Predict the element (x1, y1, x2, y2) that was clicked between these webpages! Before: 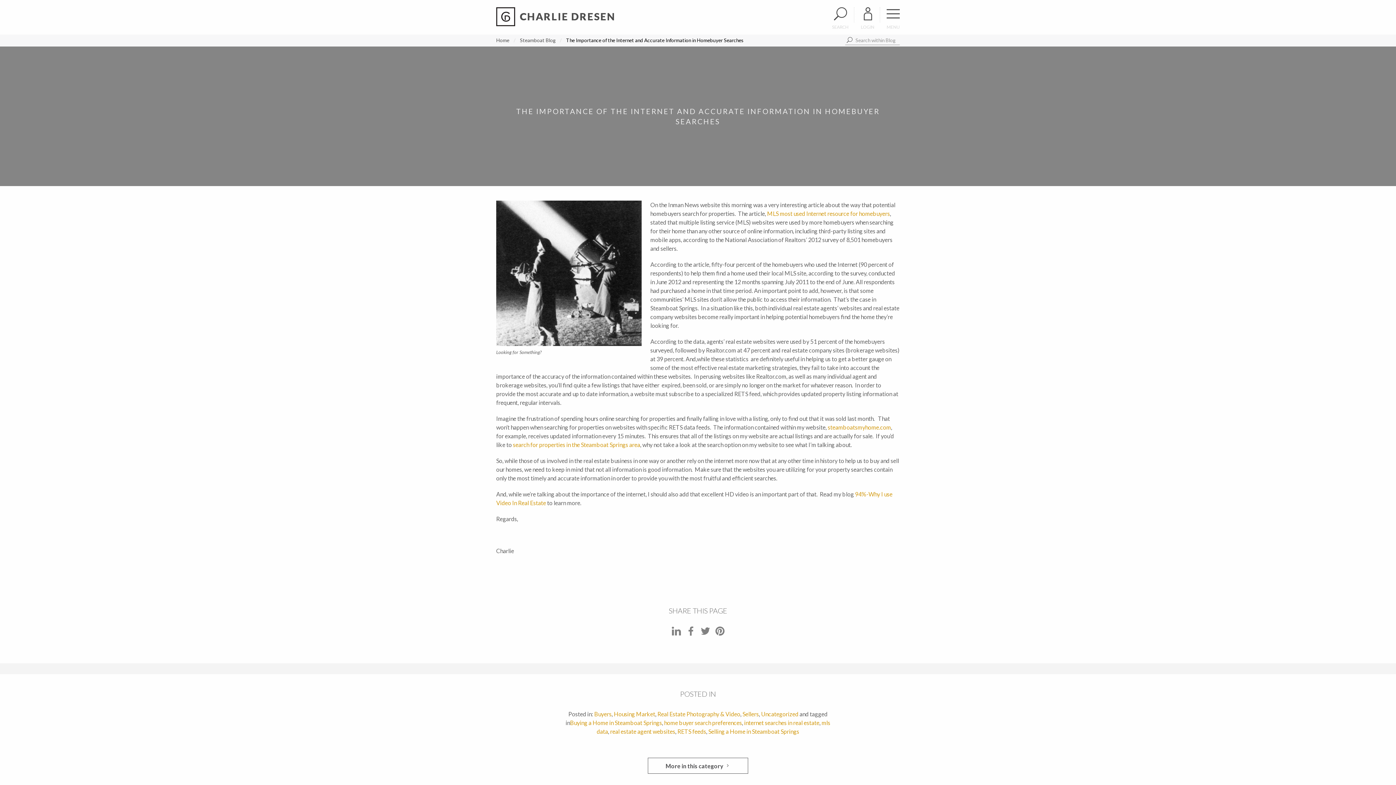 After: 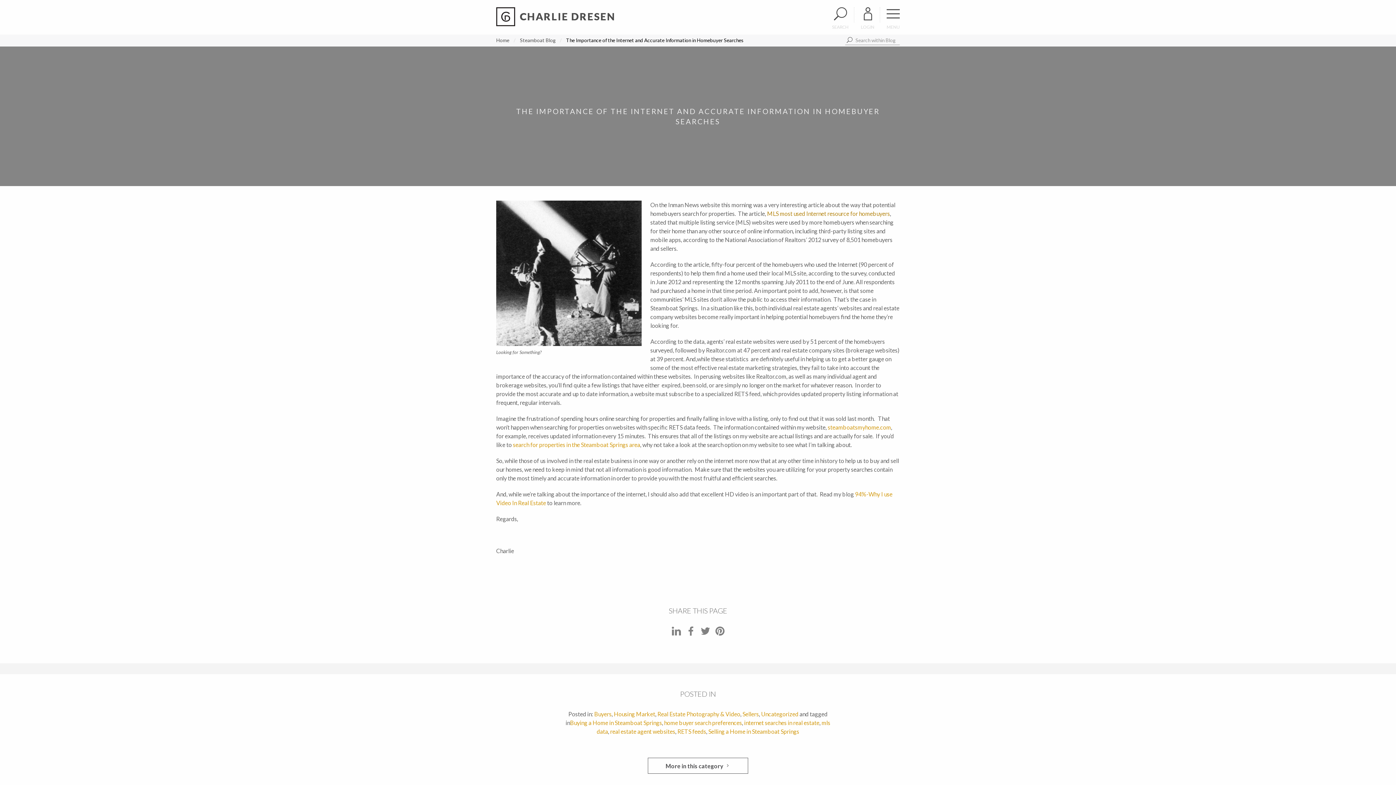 Action: bbox: (767, 210, 890, 217) label: MLS most used Internet resource for homebuyers